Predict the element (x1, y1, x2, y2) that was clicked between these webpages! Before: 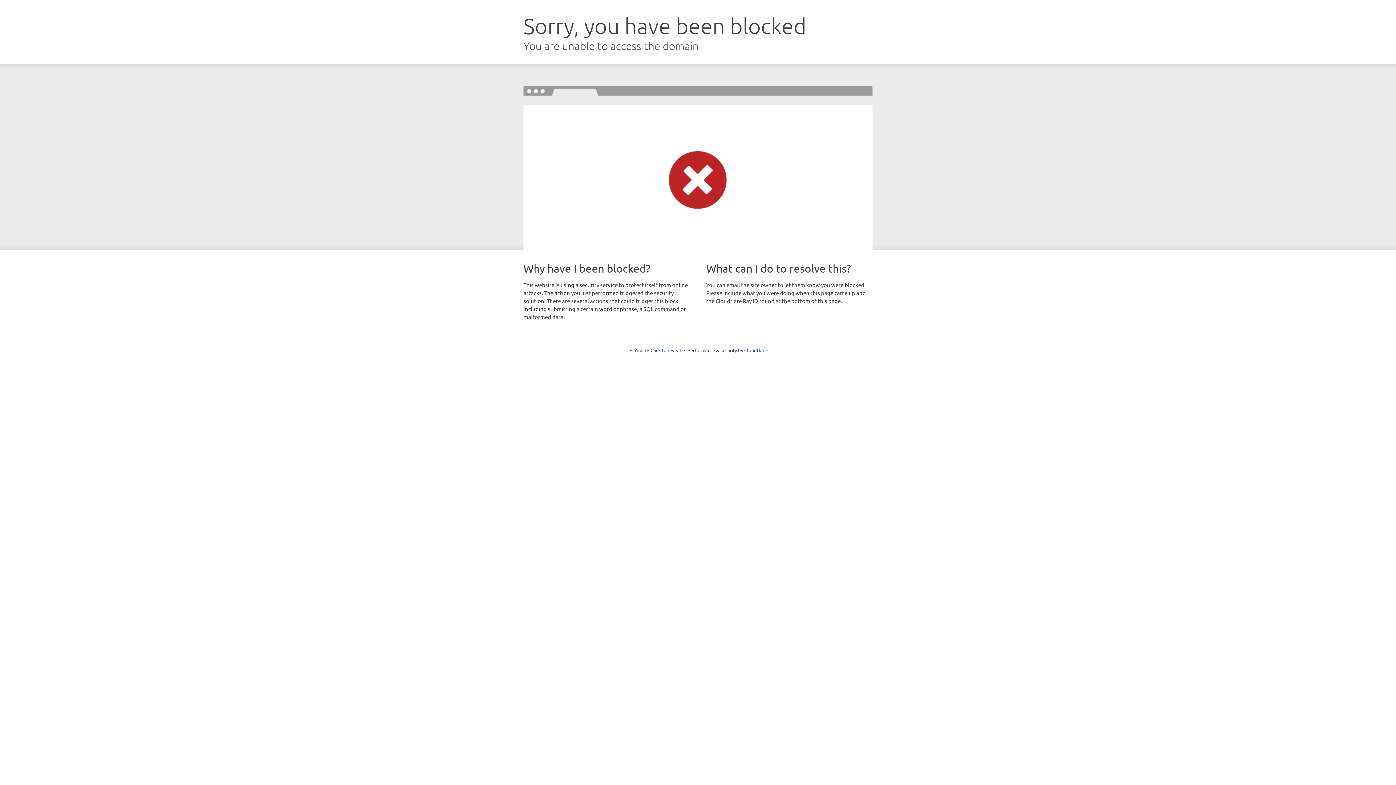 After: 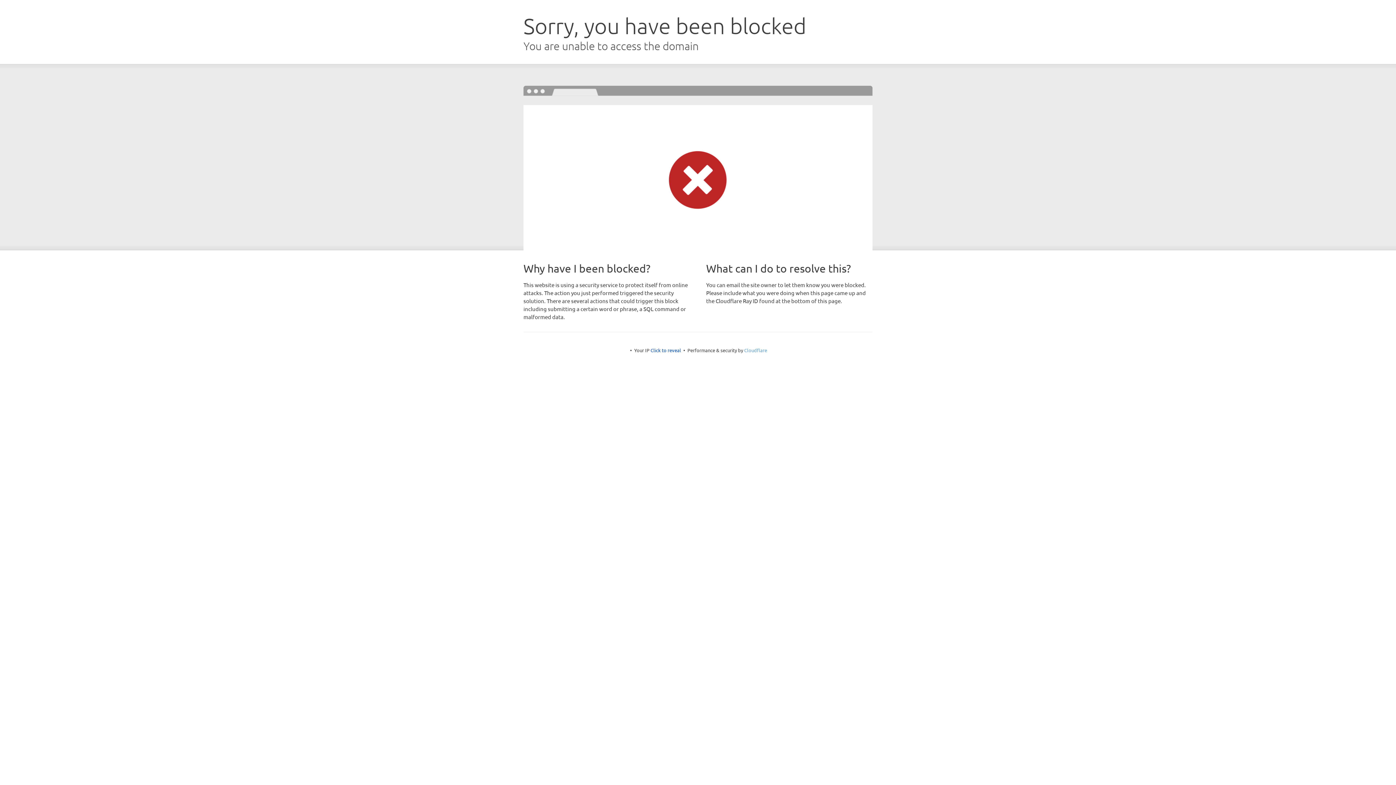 Action: bbox: (744, 347, 767, 353) label: Cloudflare